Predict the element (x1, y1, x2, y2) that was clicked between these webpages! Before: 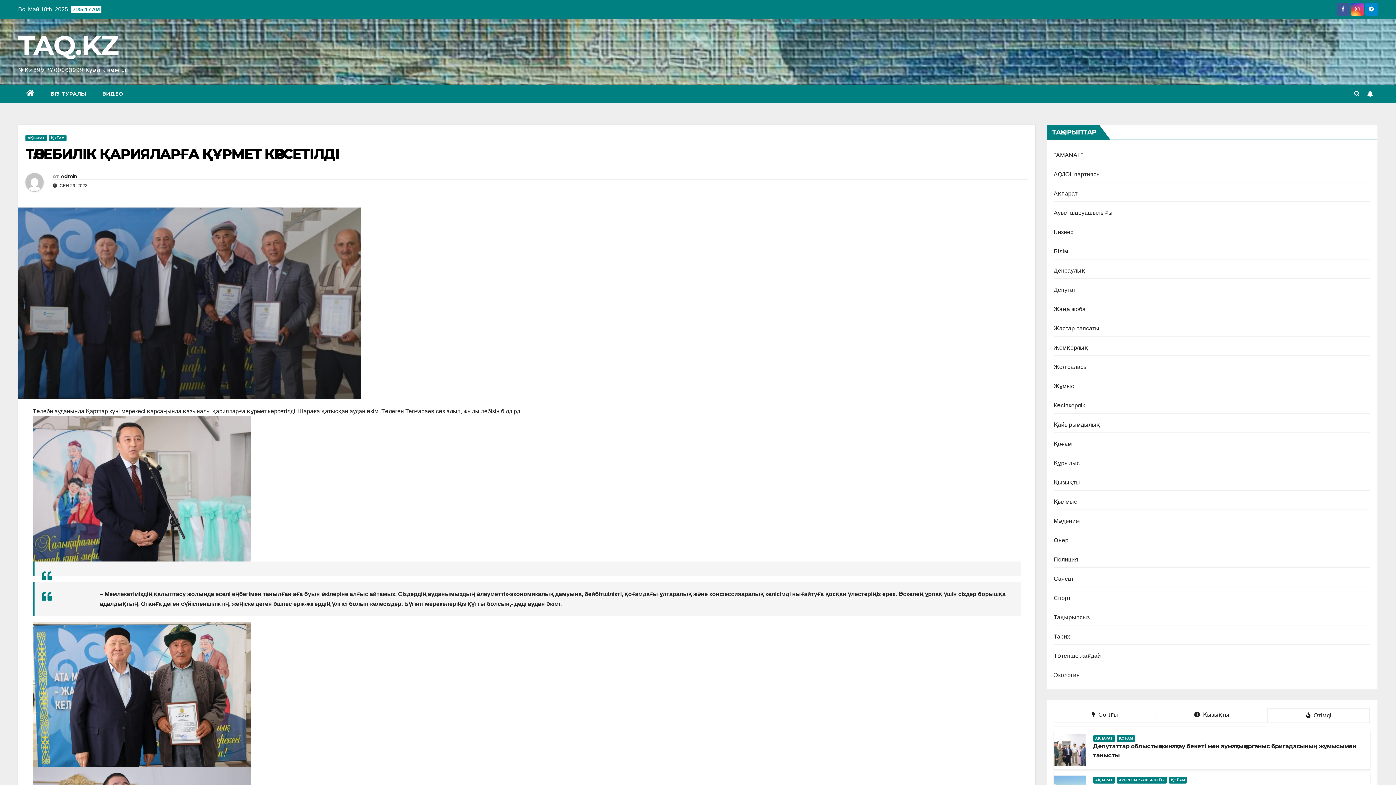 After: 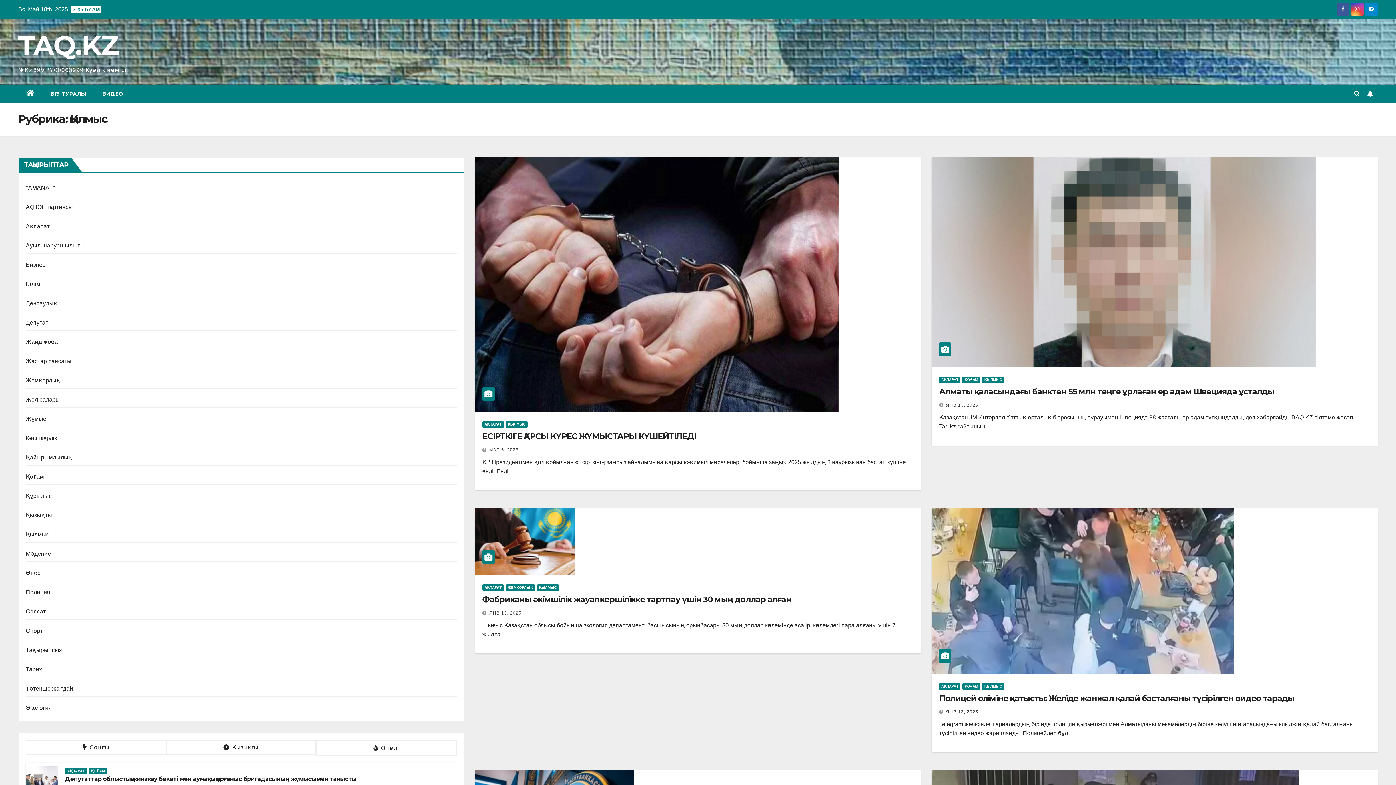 Action: label: Қылмыс bbox: (1054, 498, 1077, 505)